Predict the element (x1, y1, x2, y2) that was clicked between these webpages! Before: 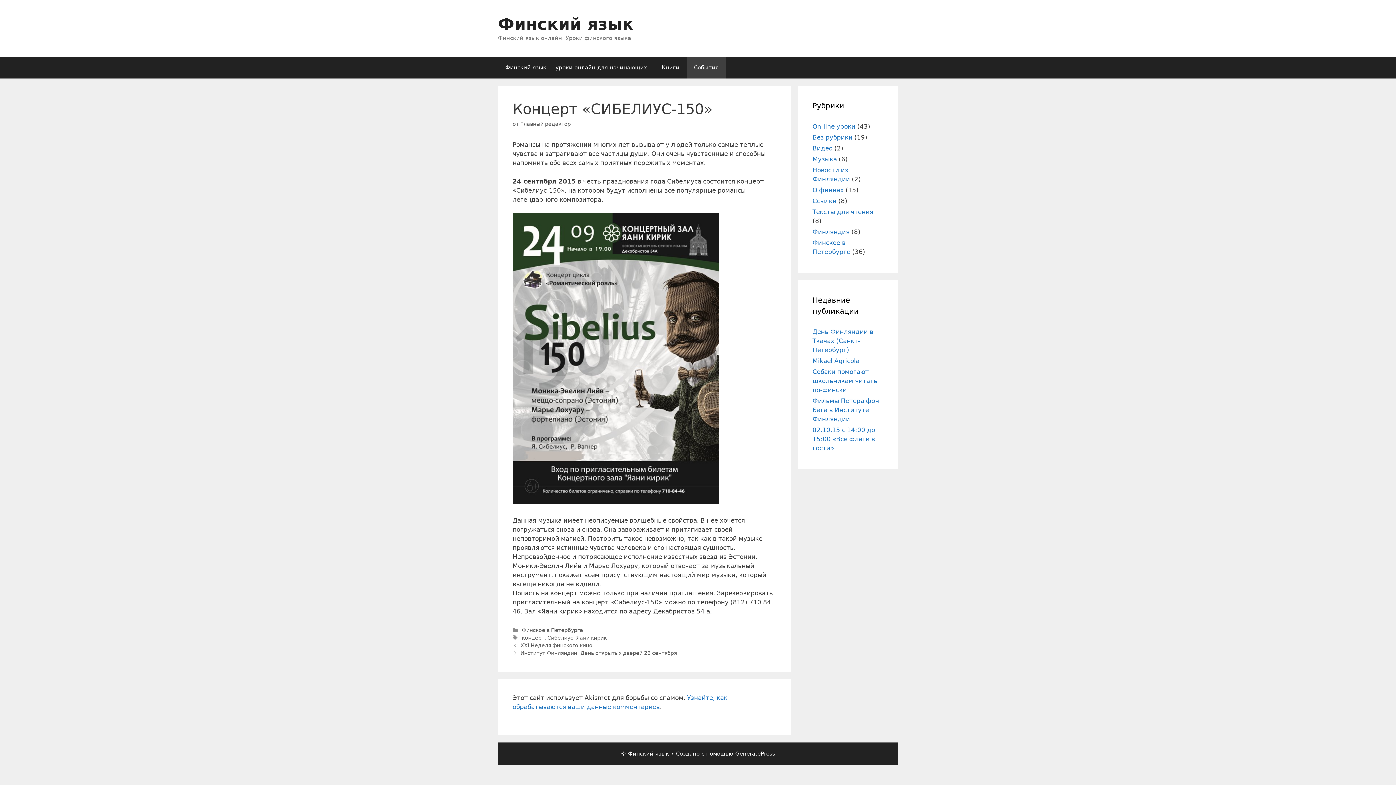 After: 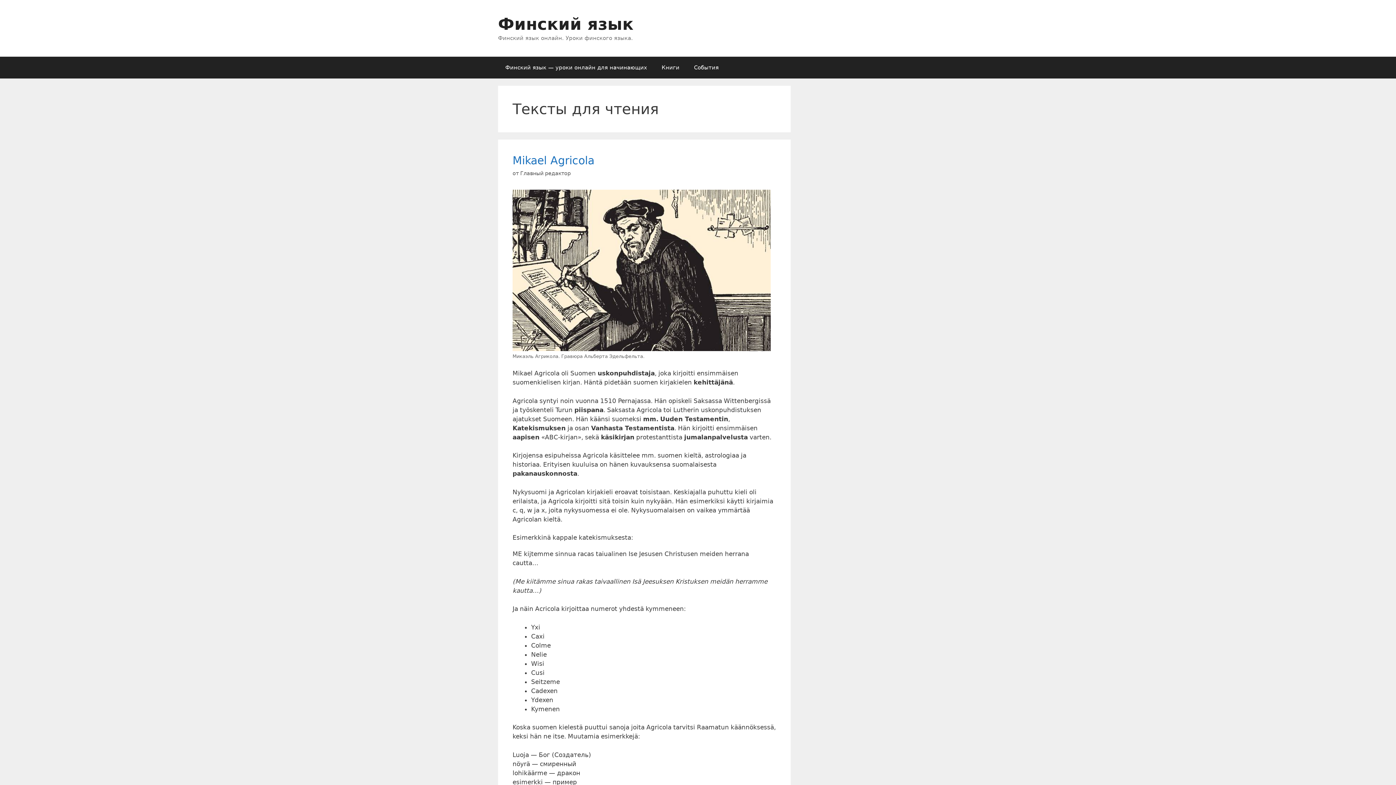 Action: label: Тексты для чтения bbox: (812, 208, 873, 215)